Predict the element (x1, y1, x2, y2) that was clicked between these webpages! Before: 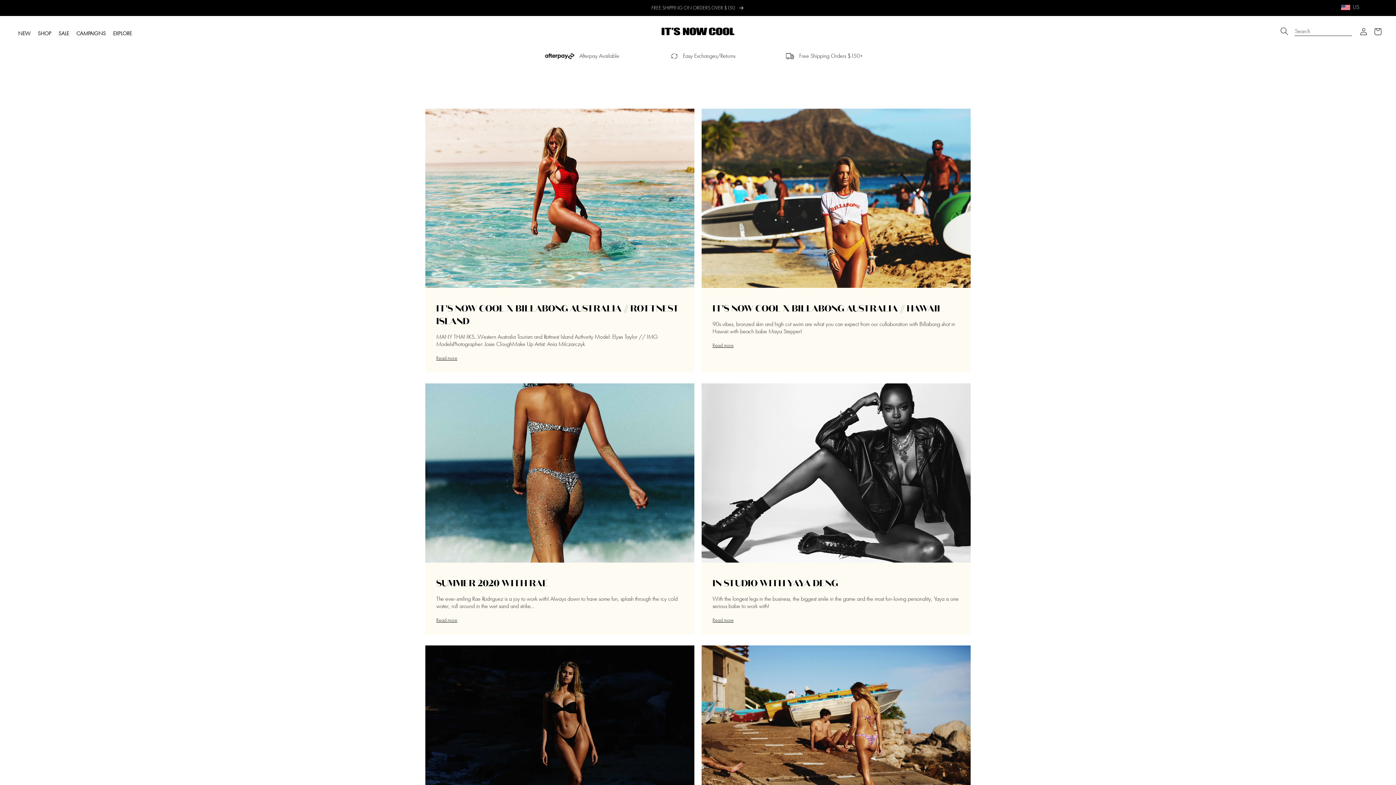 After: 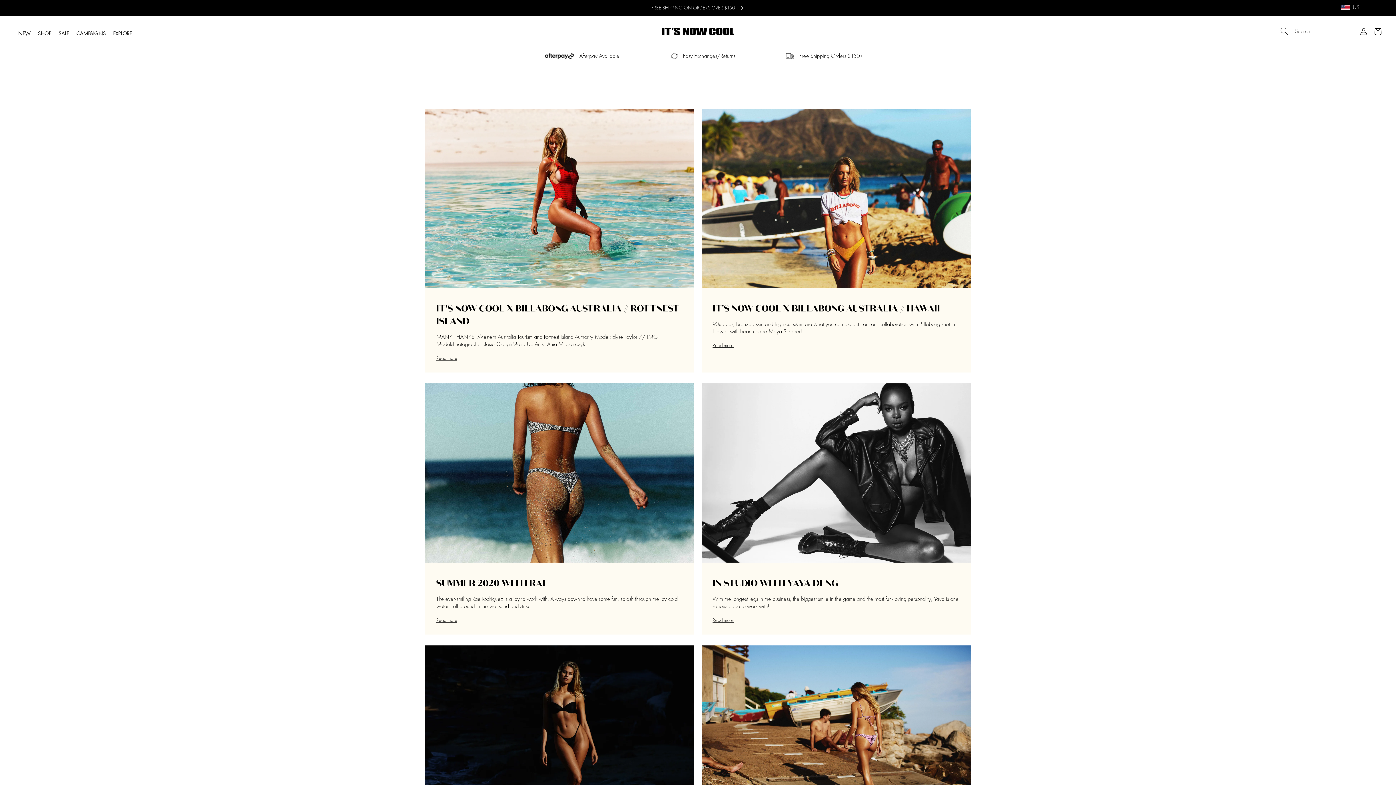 Action: bbox: (1276, 19, 1292, 42) label: Search